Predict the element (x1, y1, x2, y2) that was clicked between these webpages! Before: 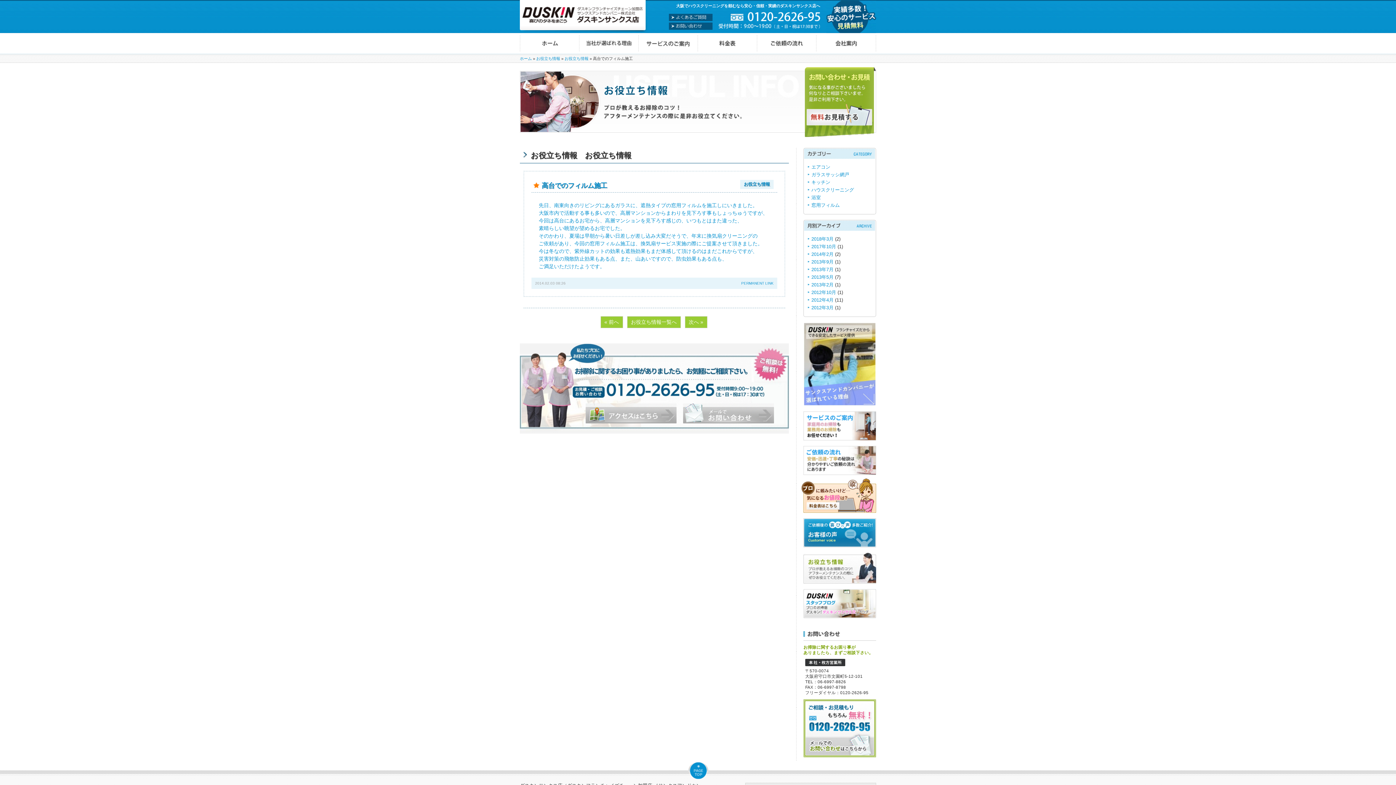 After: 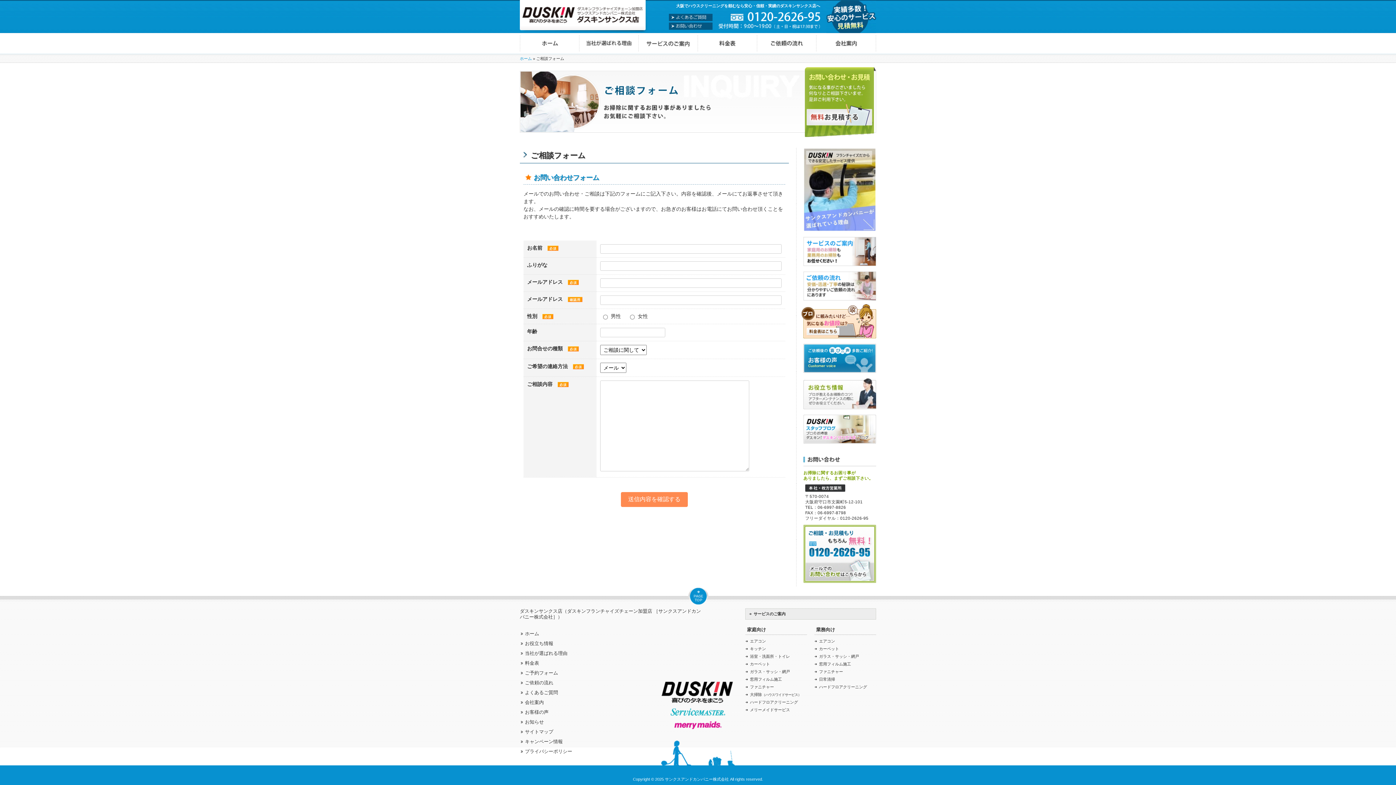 Action: bbox: (803, 699, 876, 704)